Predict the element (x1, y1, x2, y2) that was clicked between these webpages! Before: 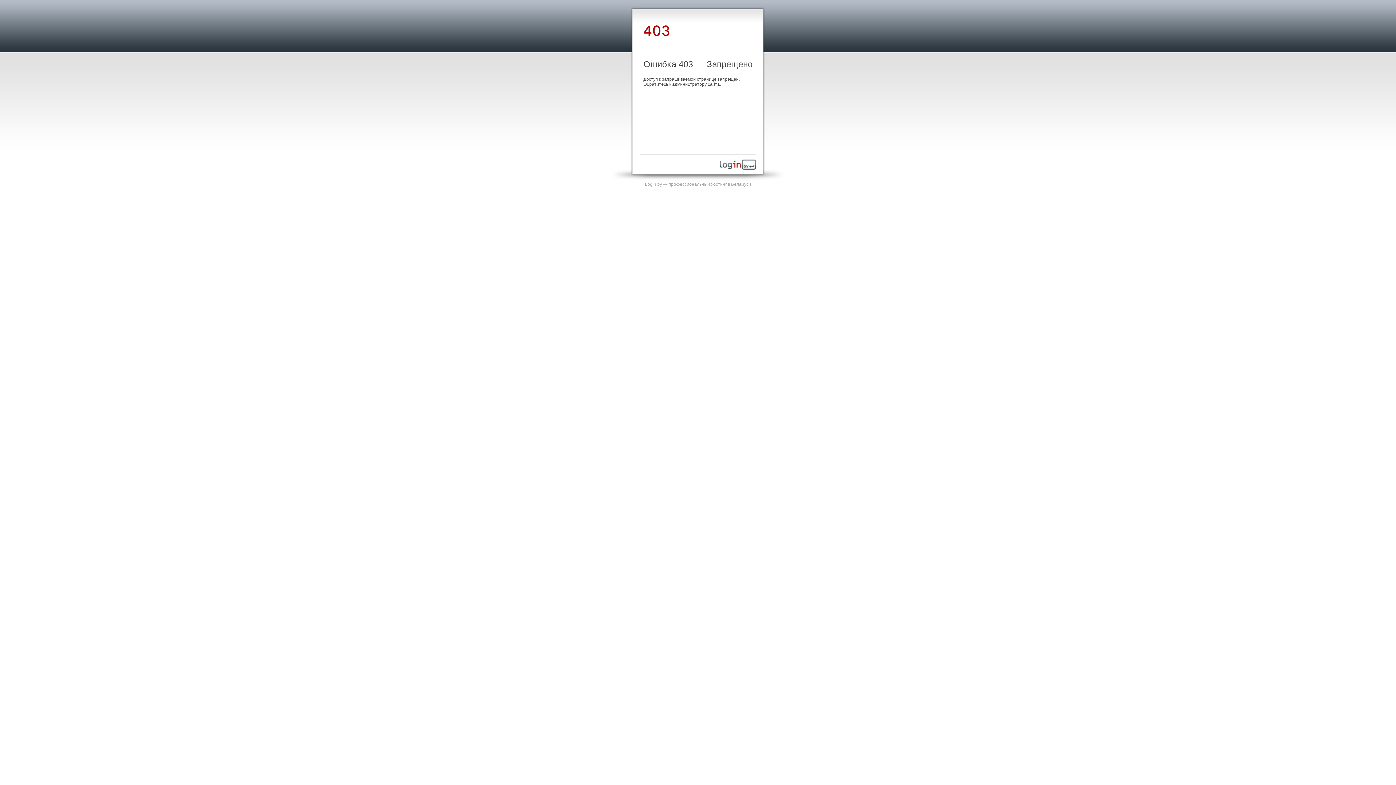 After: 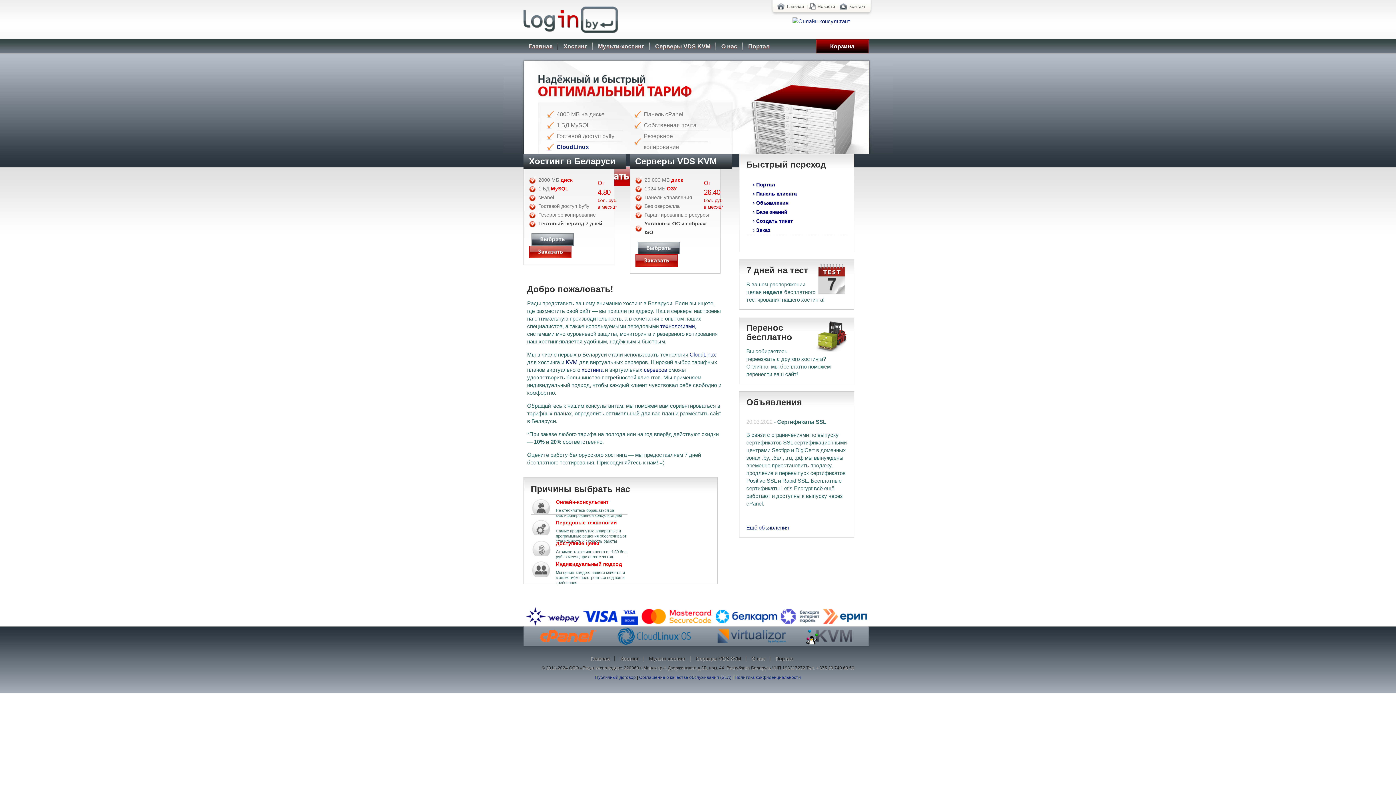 Action: bbox: (720, 165, 756, 170)